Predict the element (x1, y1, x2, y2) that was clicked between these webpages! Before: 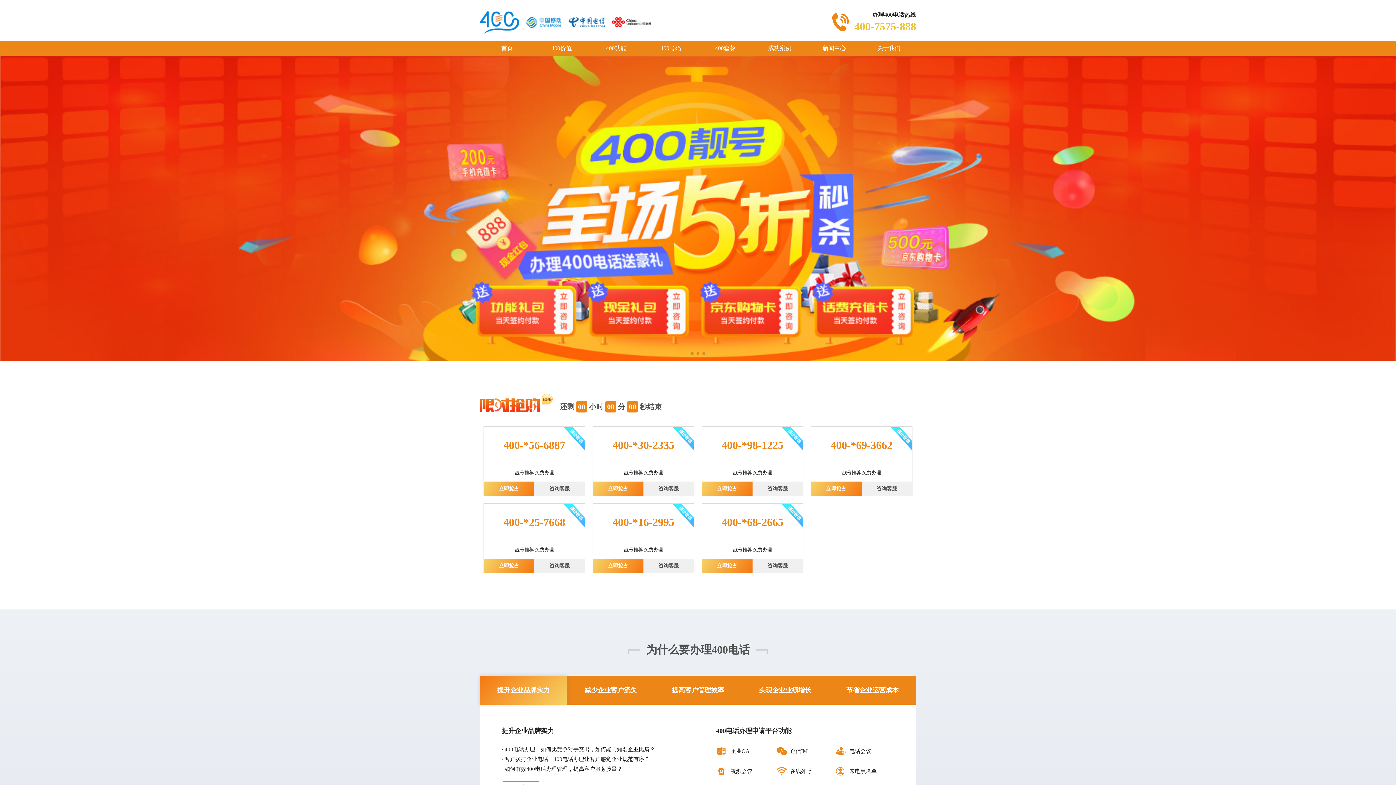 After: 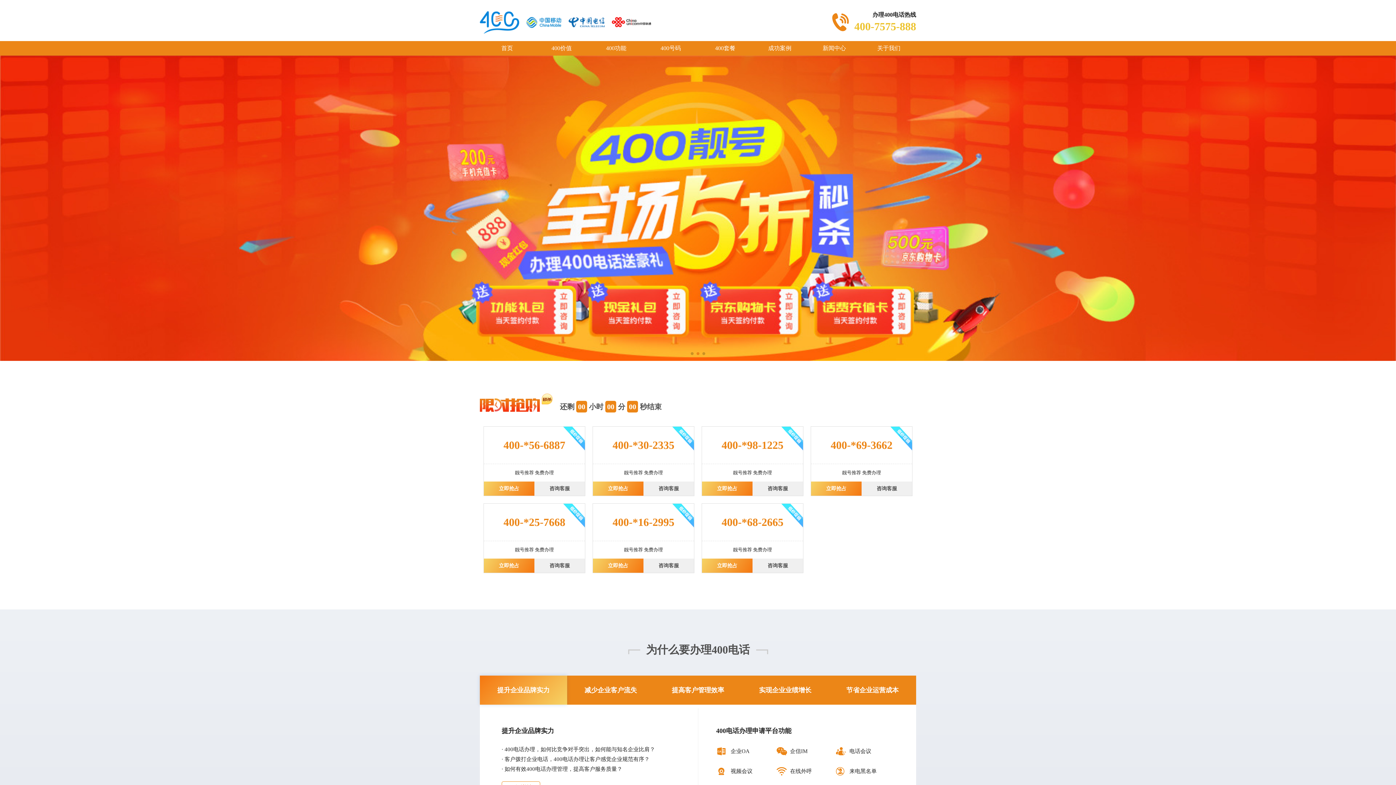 Action: label: 立即抢占 bbox: (593, 558, 643, 573)